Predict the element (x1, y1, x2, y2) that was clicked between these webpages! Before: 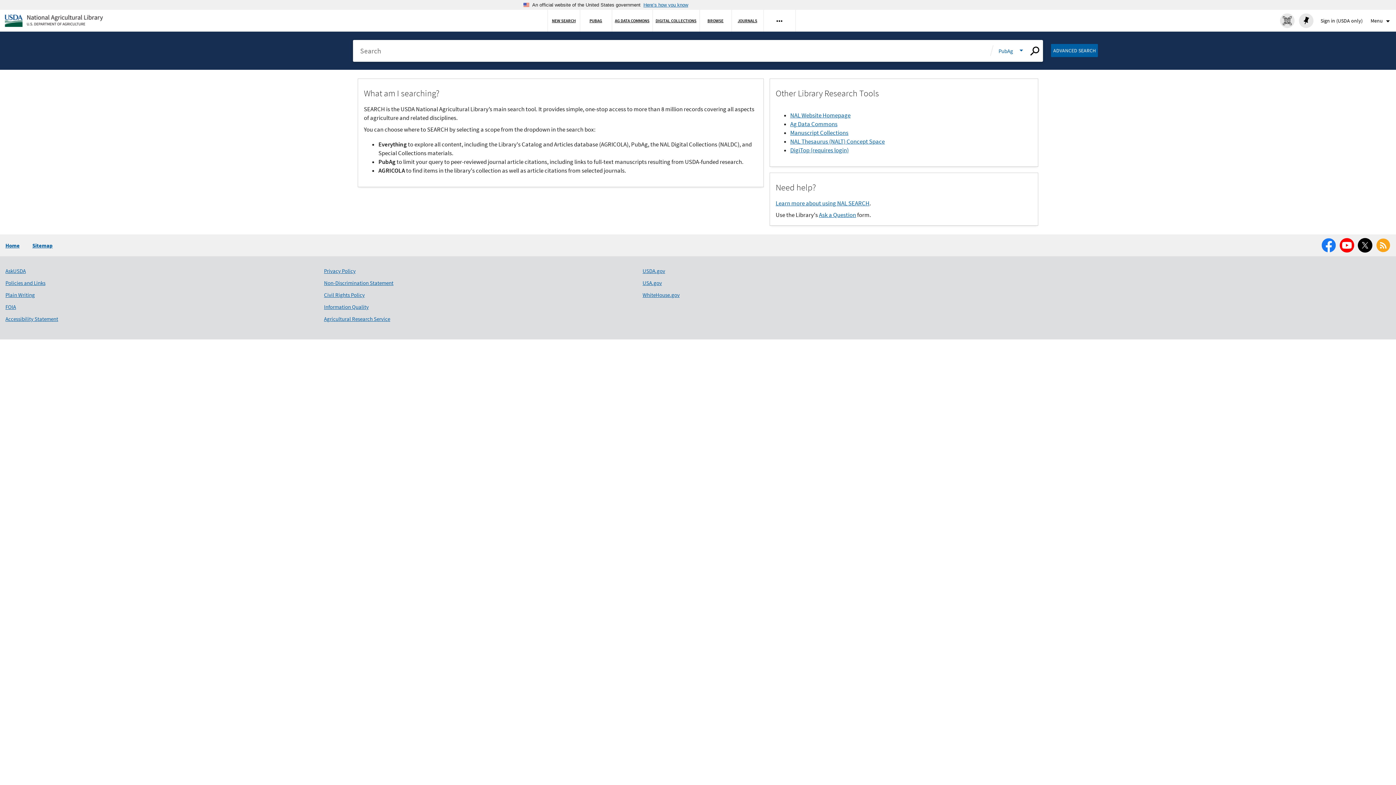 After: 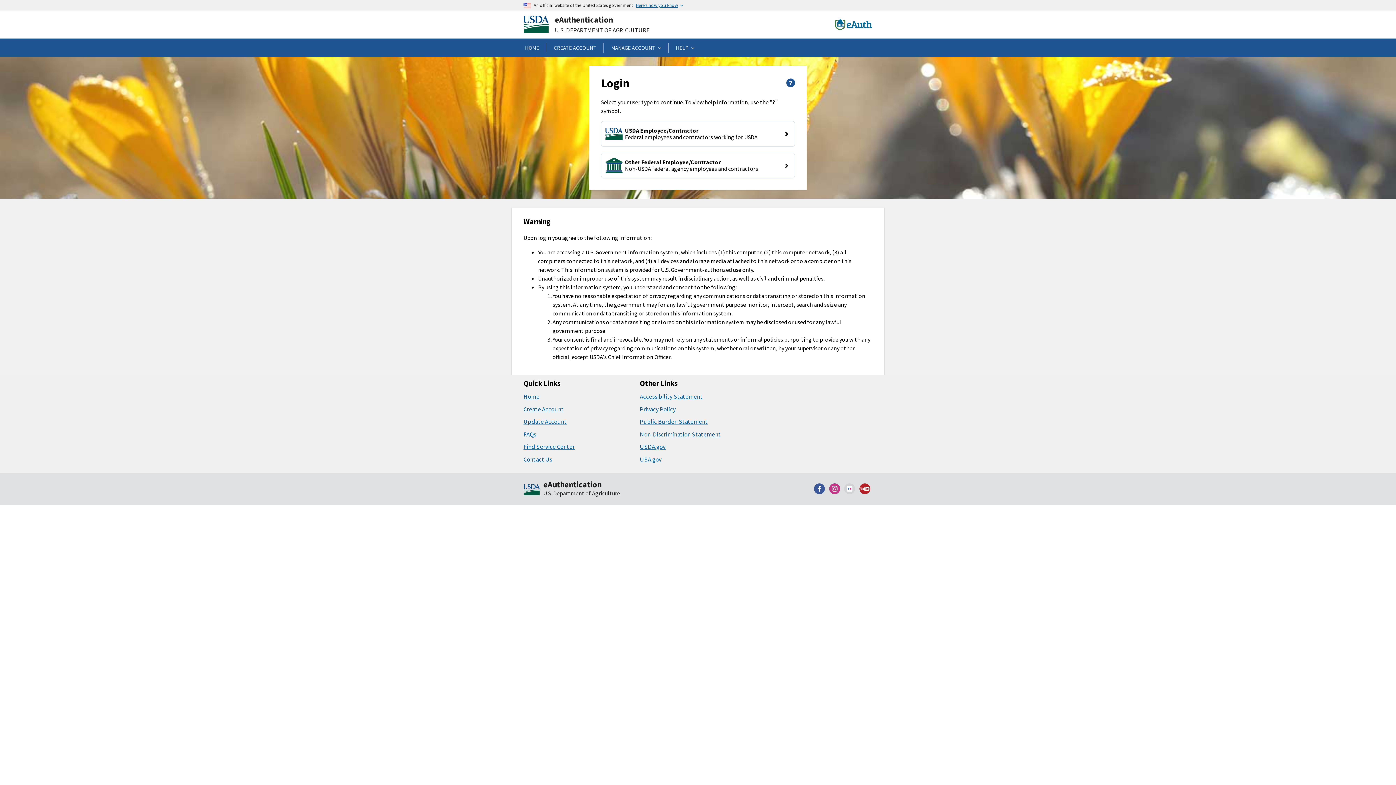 Action: bbox: (1318, 9, 1365, 31) label: Sign In